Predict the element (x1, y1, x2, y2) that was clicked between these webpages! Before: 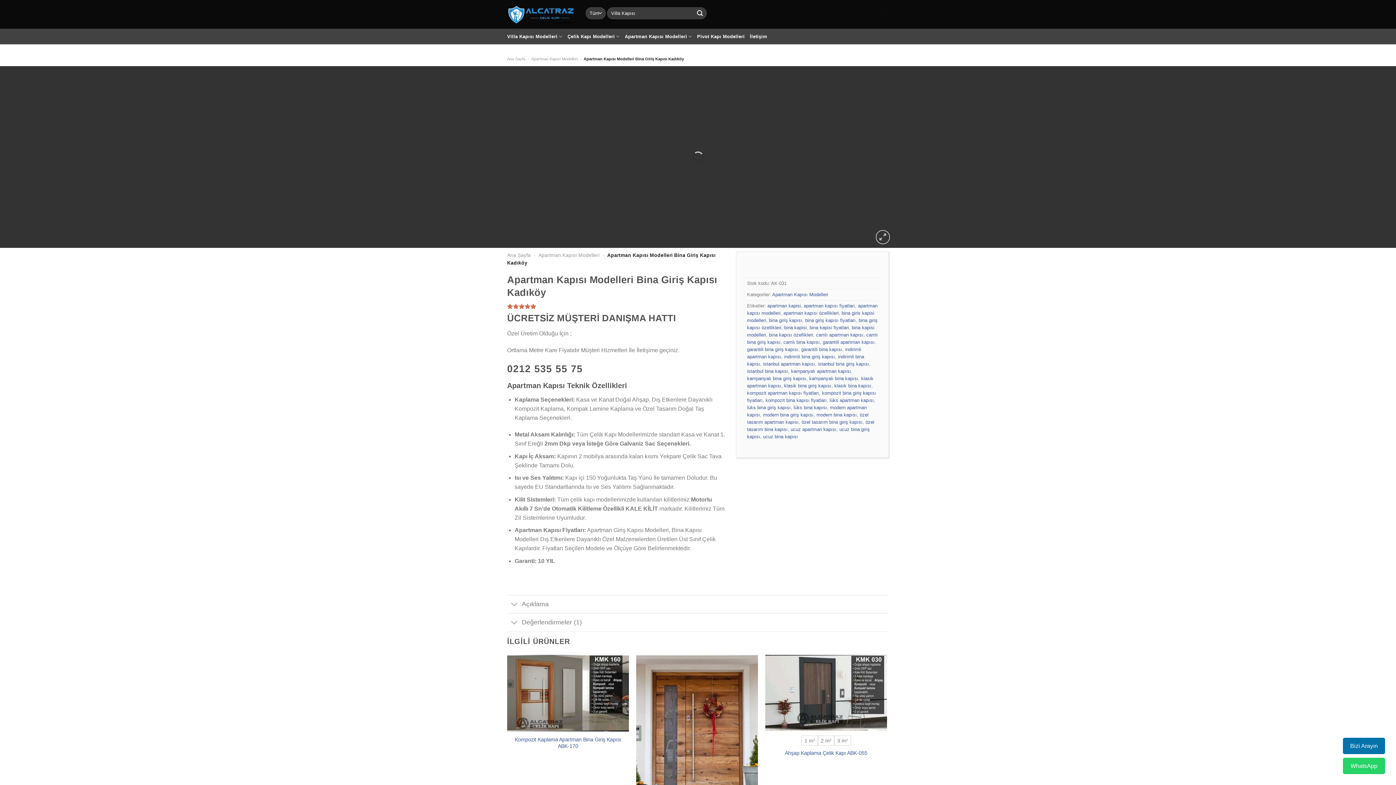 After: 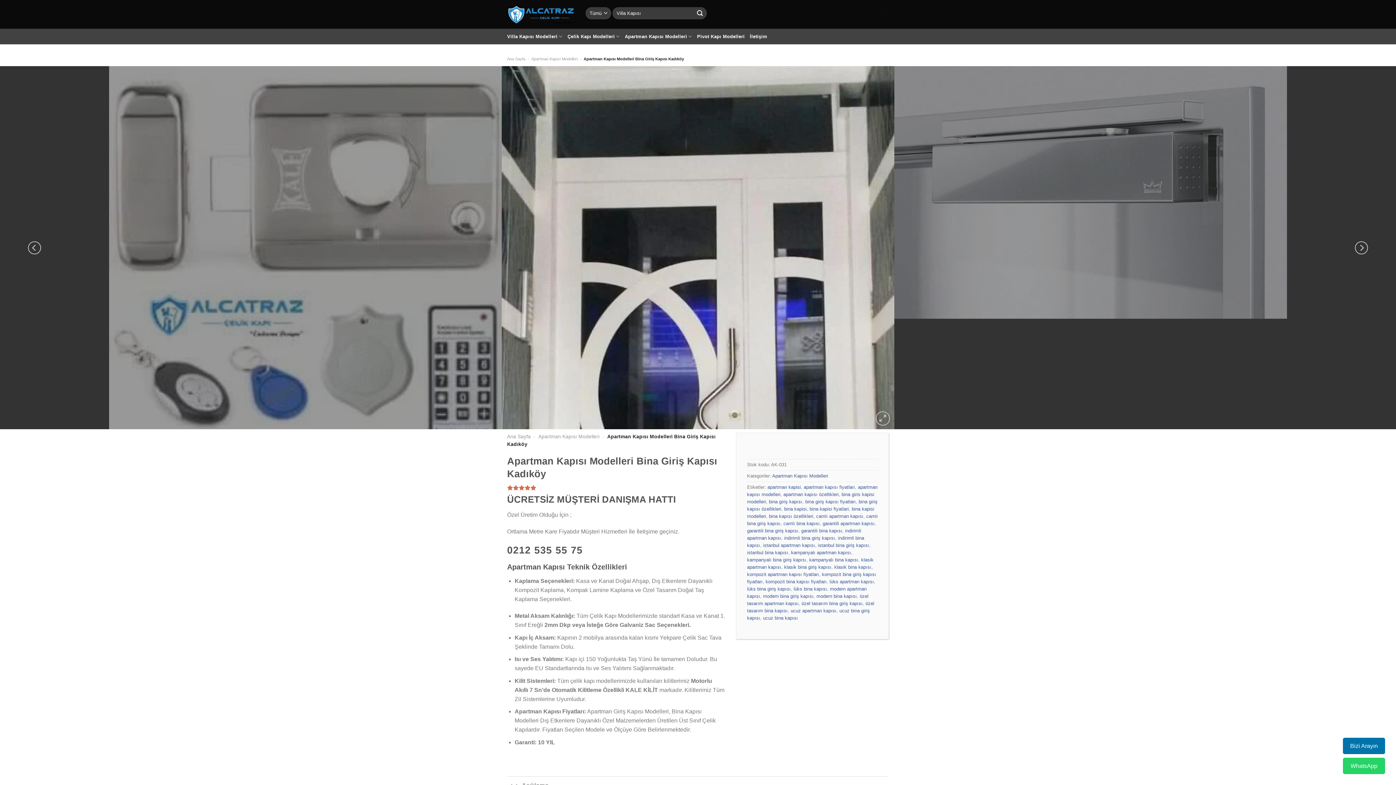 Action: bbox: (876, 230, 890, 244)